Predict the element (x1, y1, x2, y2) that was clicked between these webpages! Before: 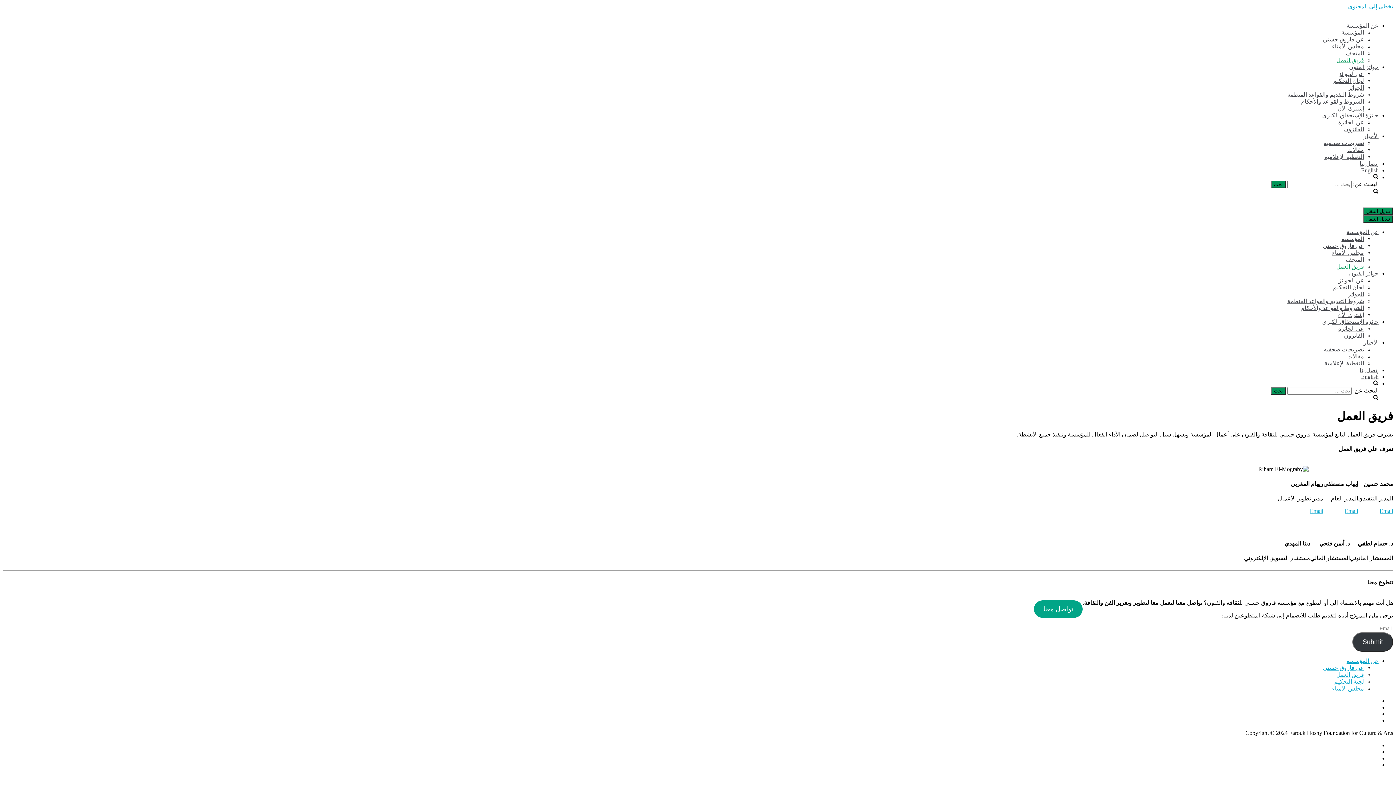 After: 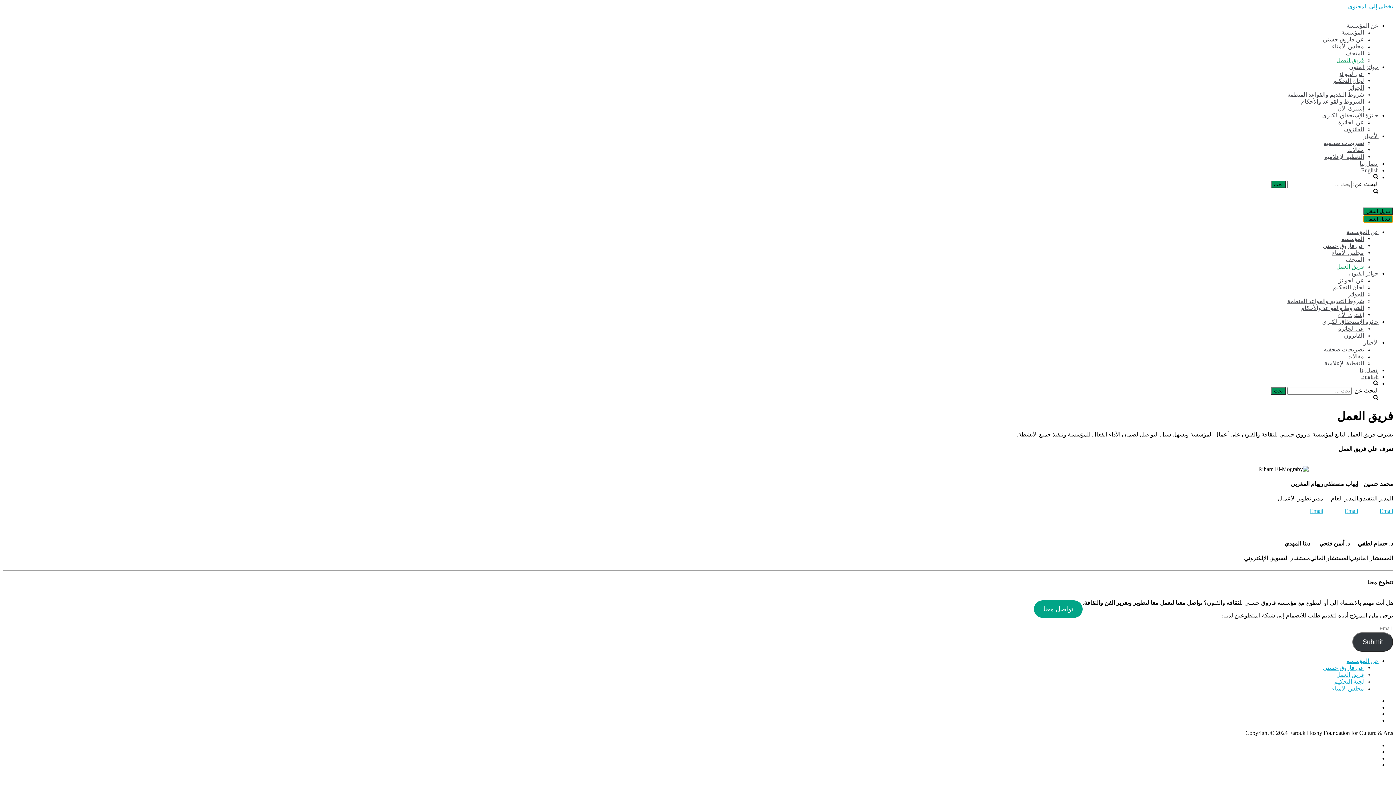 Action: bbox: (1363, 215, 1393, 222) label: 
				قائمة التنقل				